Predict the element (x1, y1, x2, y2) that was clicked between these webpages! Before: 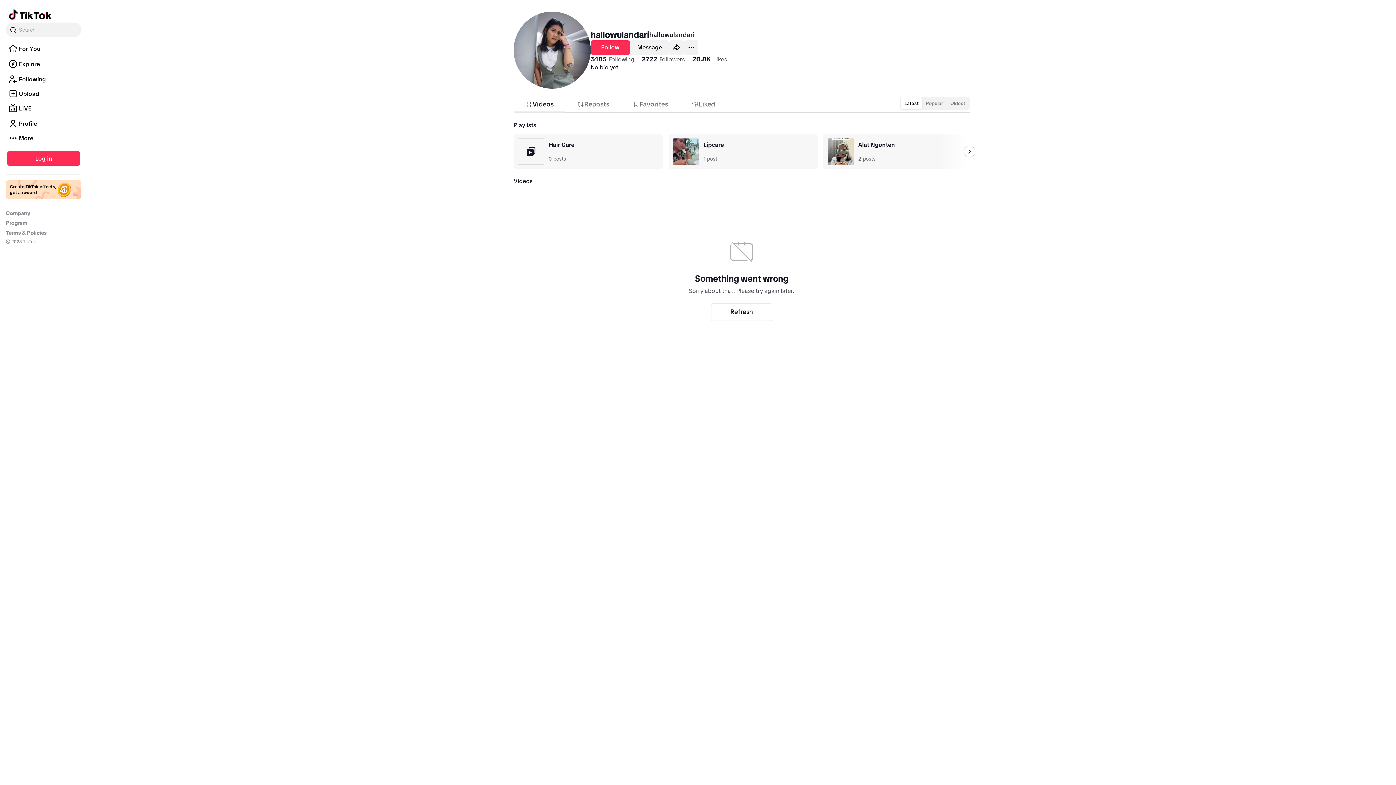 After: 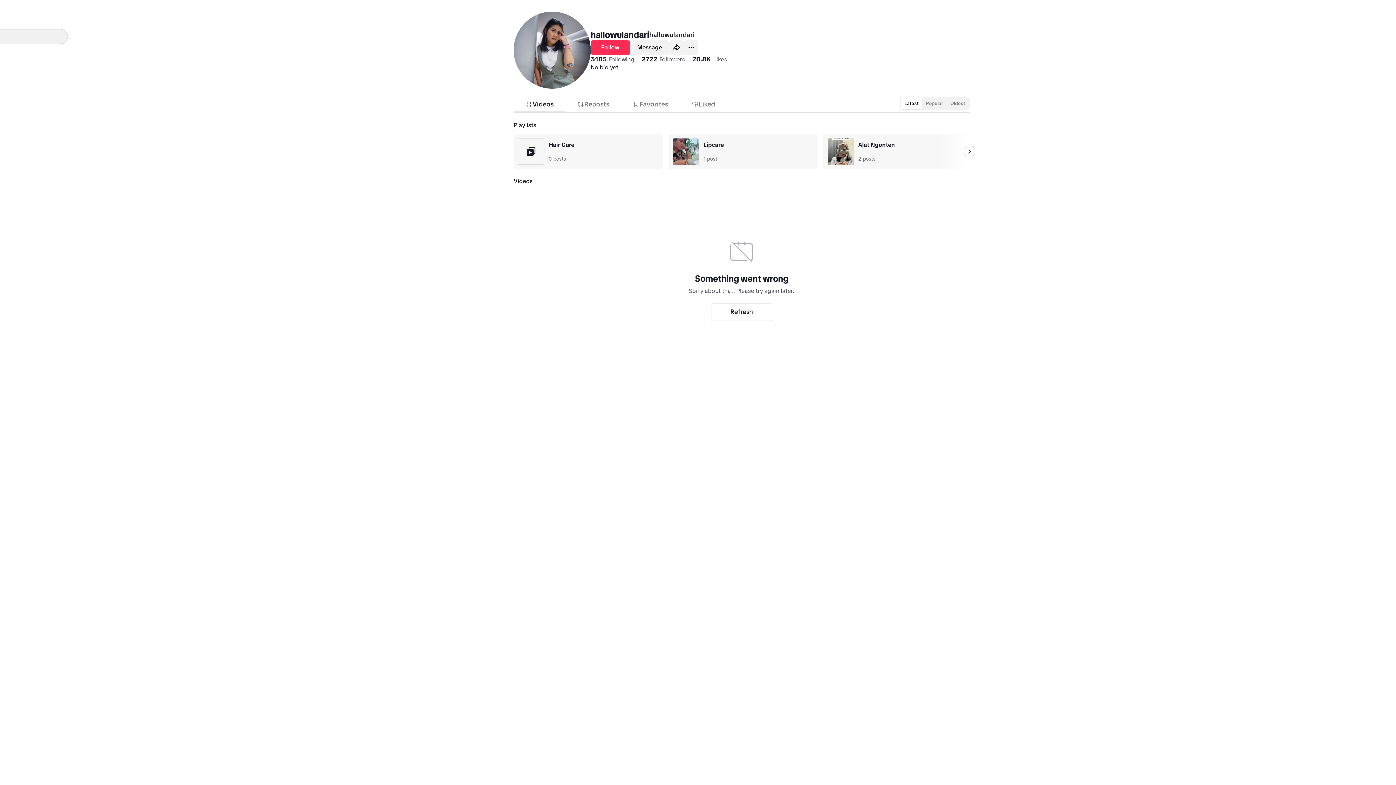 Action: bbox: (5, 22, 81, 37) label: Search